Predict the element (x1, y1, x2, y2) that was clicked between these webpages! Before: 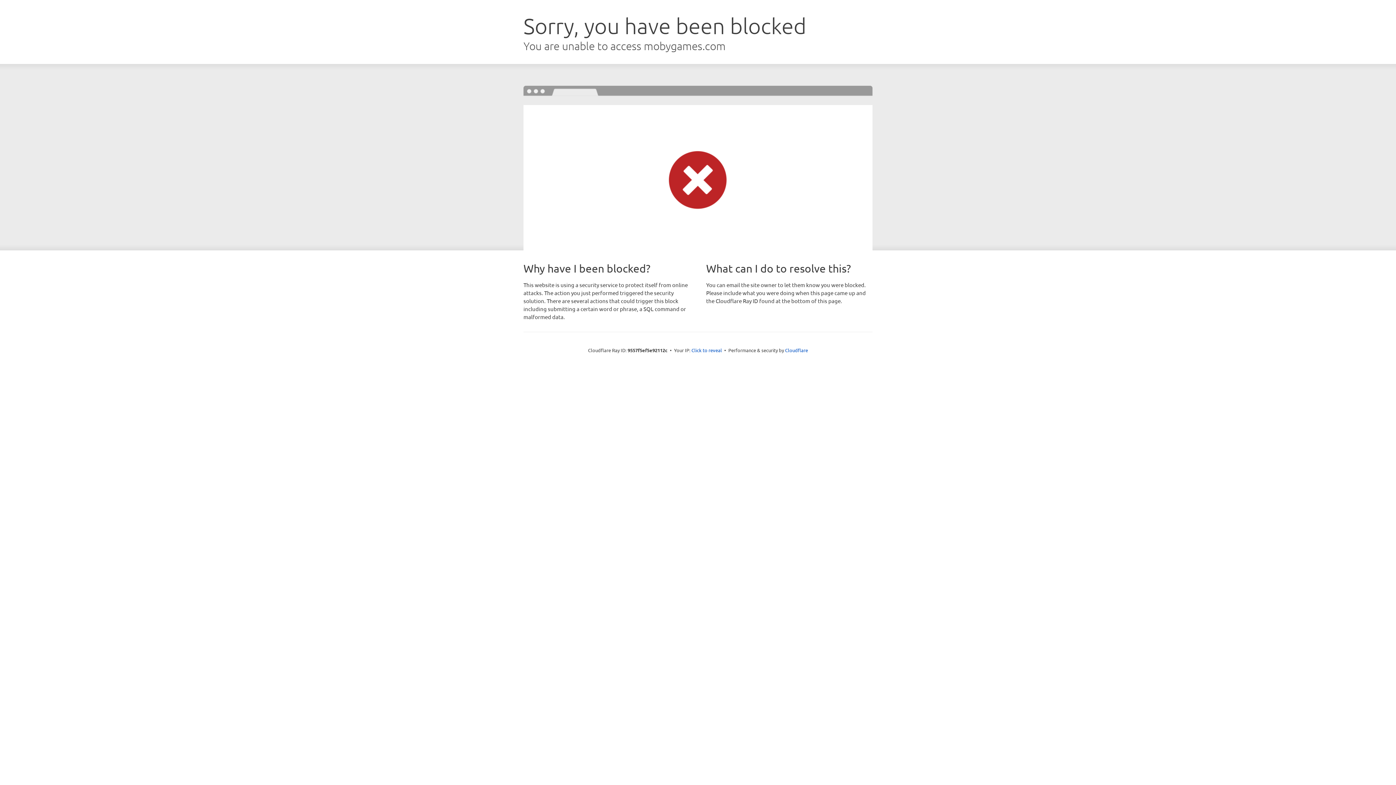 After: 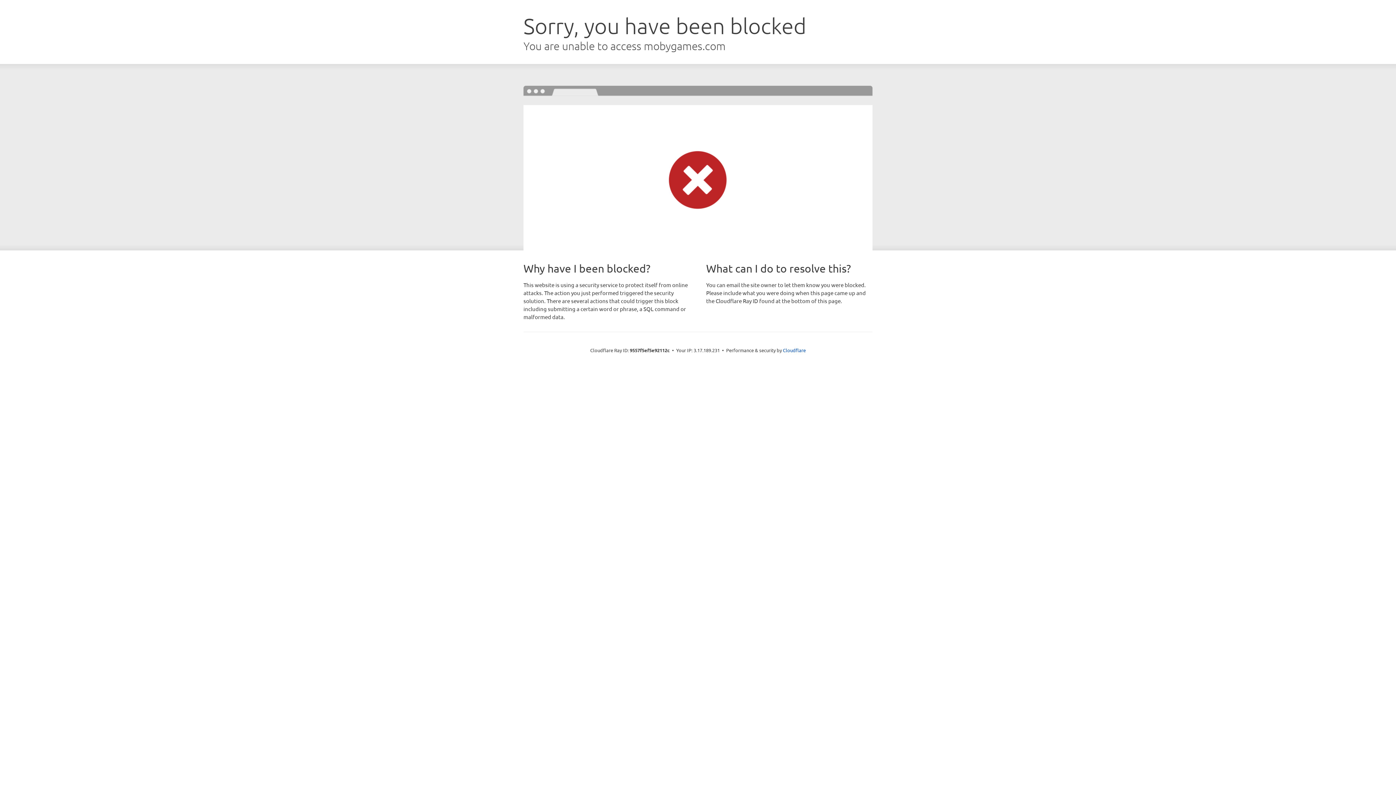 Action: bbox: (691, 346, 722, 353) label: Click to reveal